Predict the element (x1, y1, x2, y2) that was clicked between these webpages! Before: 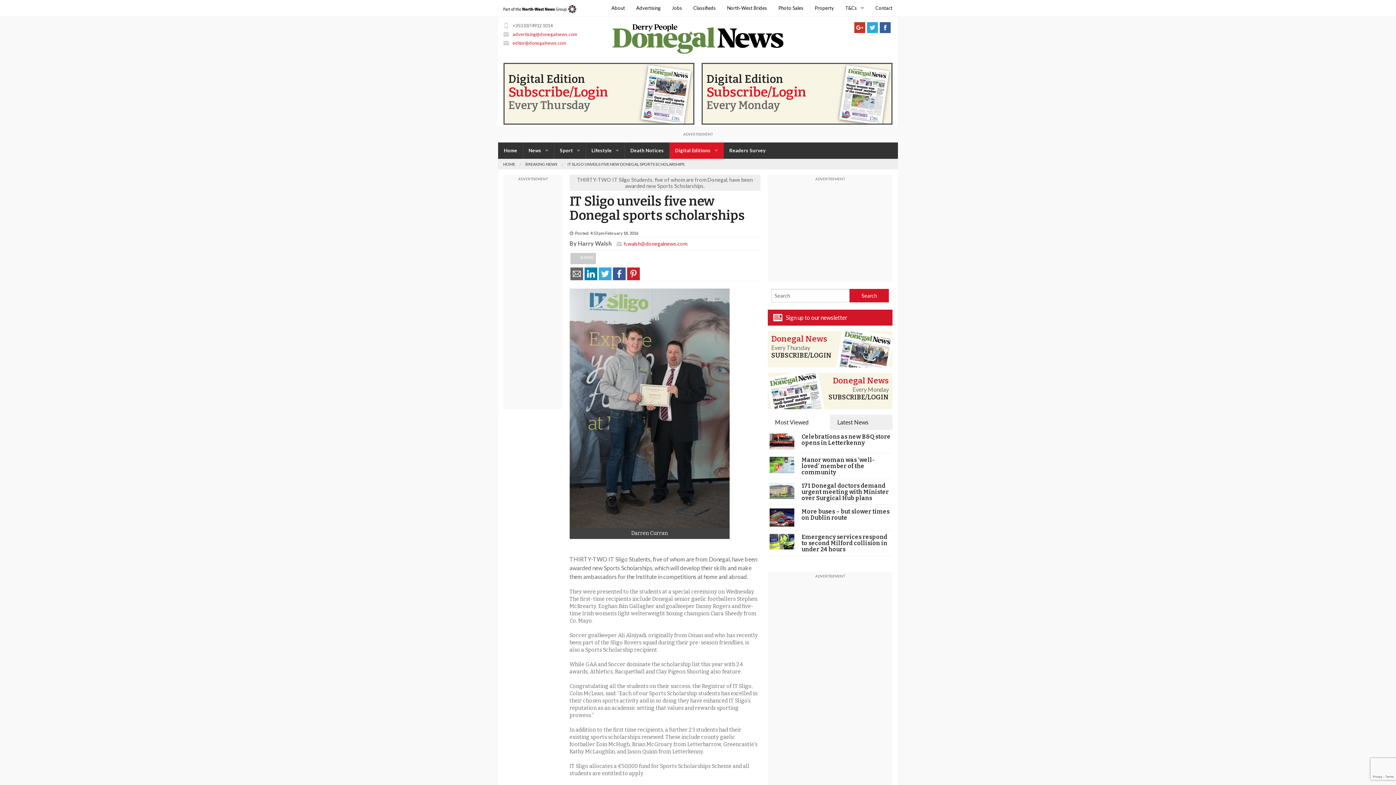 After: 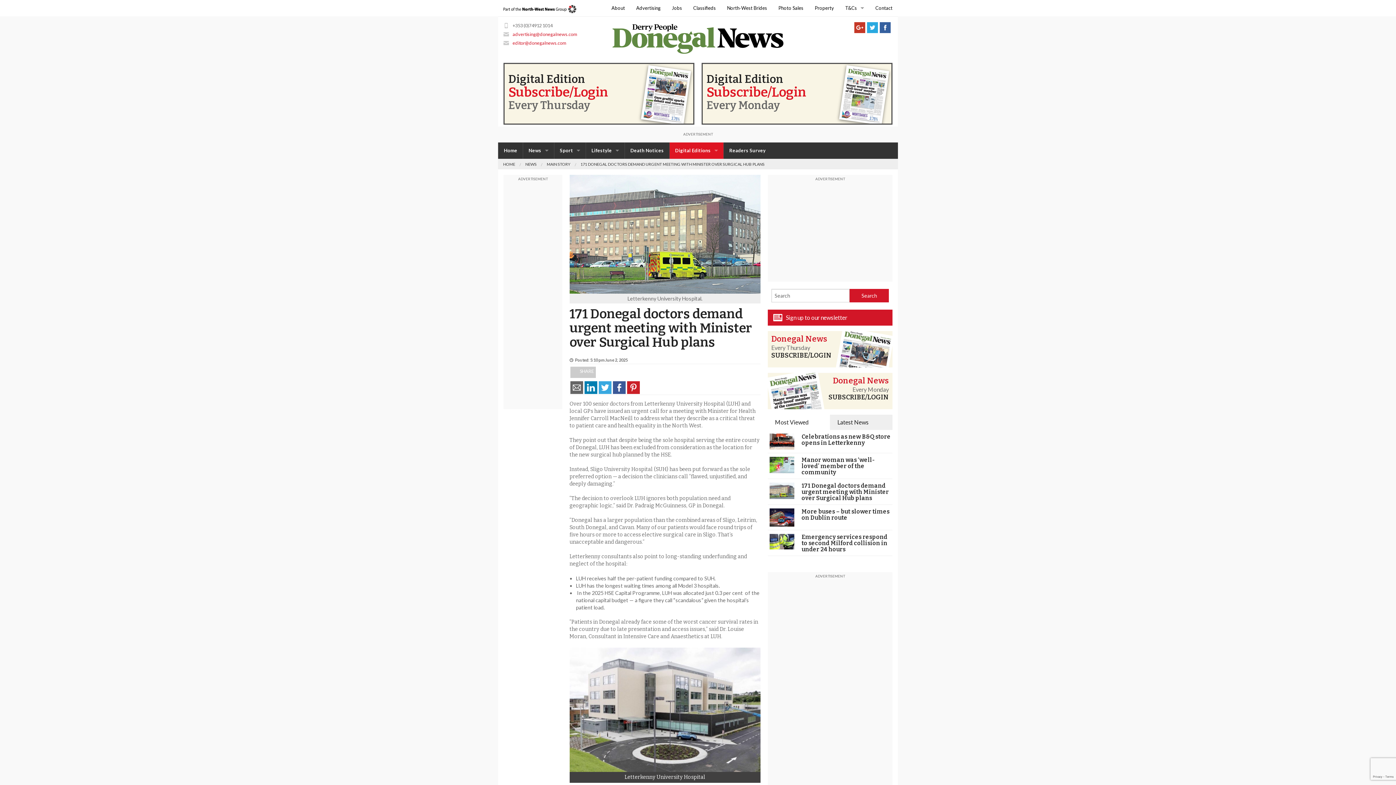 Action: bbox: (769, 486, 794, 493)